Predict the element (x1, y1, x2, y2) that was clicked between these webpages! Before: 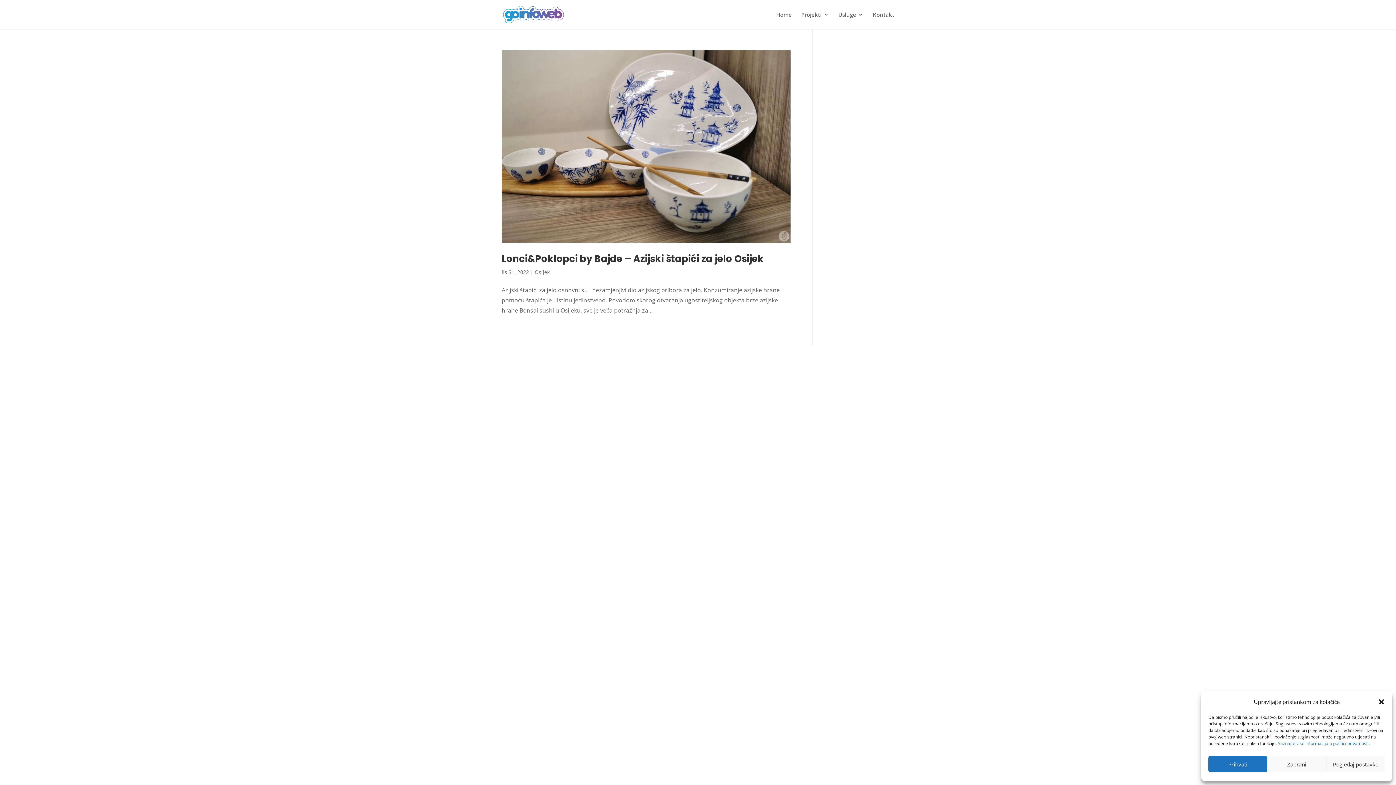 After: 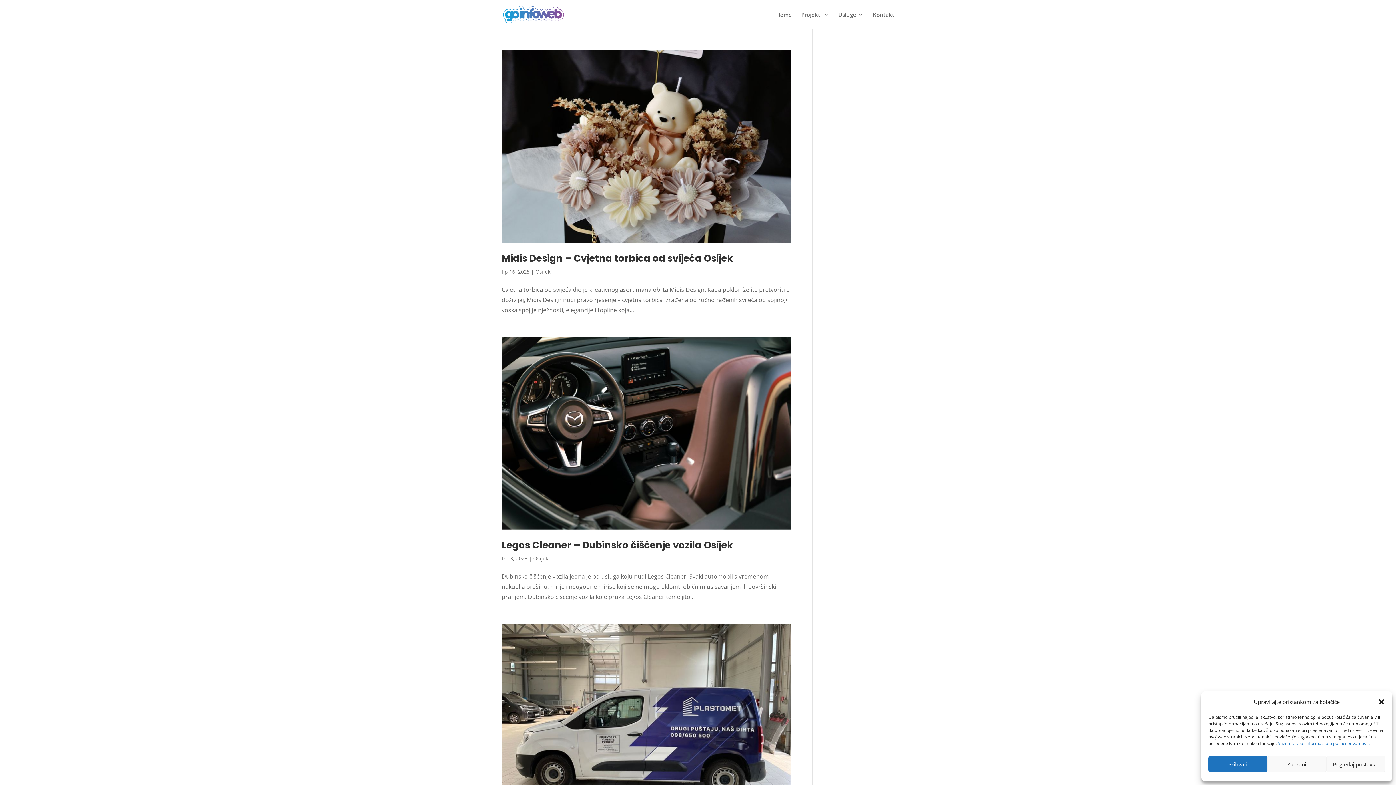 Action: label: Osijek bbox: (534, 268, 549, 275)